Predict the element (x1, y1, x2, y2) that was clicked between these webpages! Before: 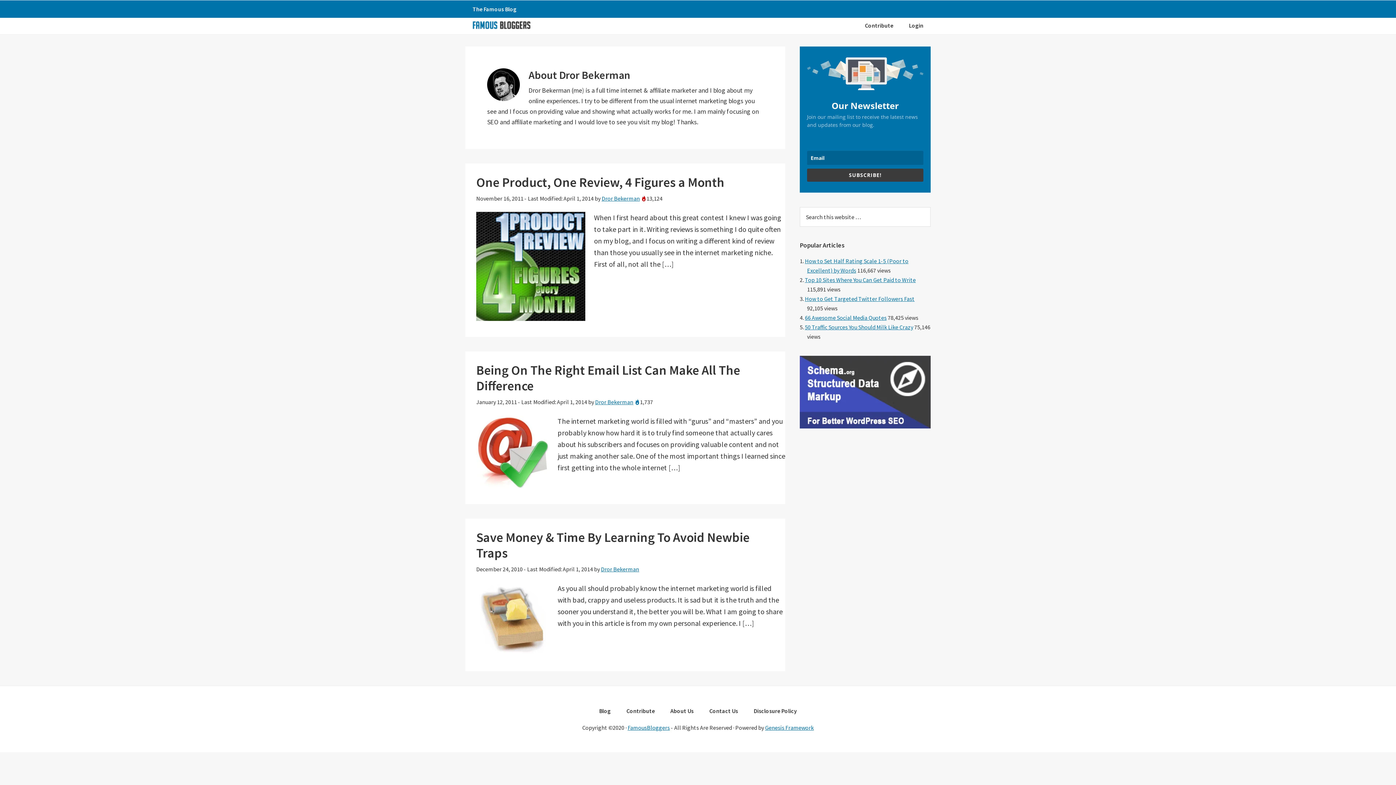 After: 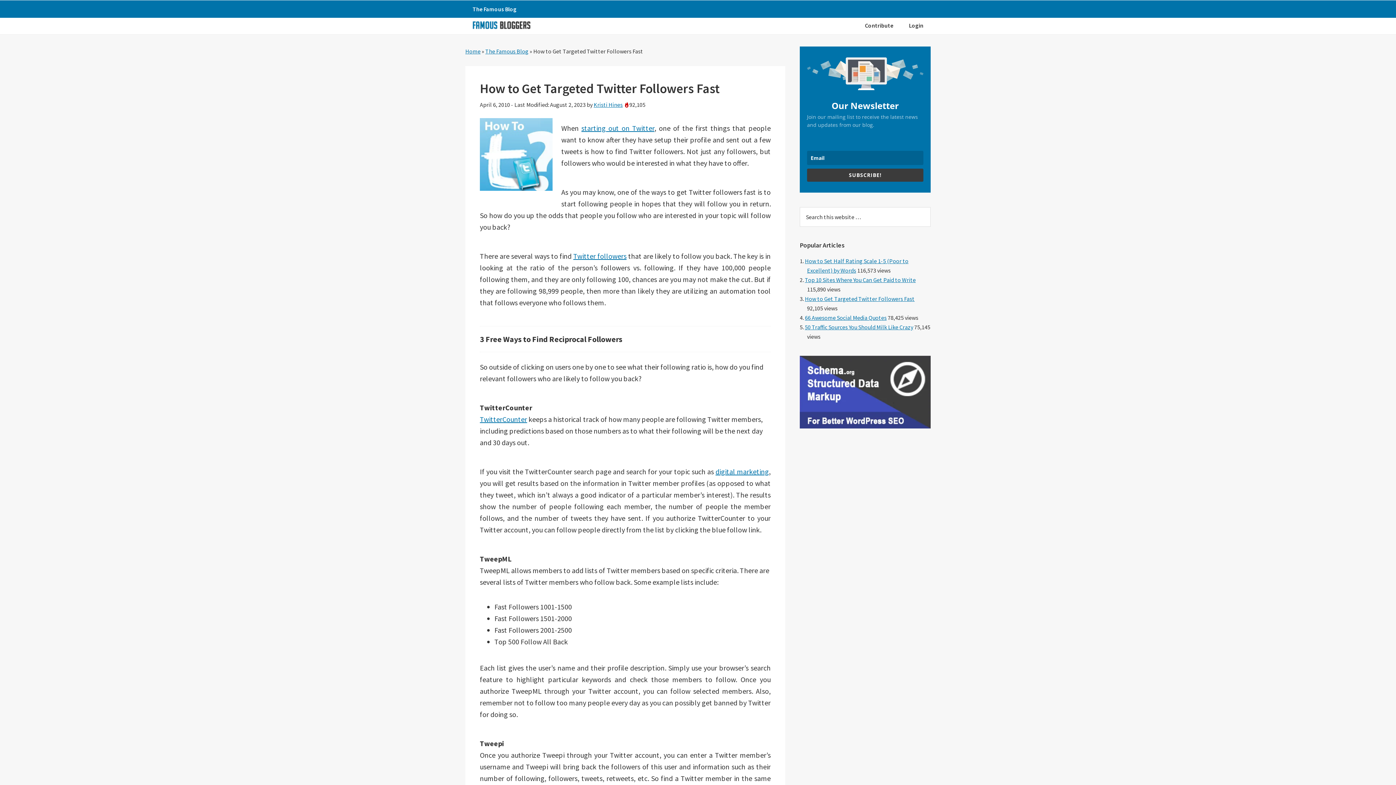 Action: label: How to Get Targeted Twitter Followers Fast bbox: (805, 295, 914, 302)